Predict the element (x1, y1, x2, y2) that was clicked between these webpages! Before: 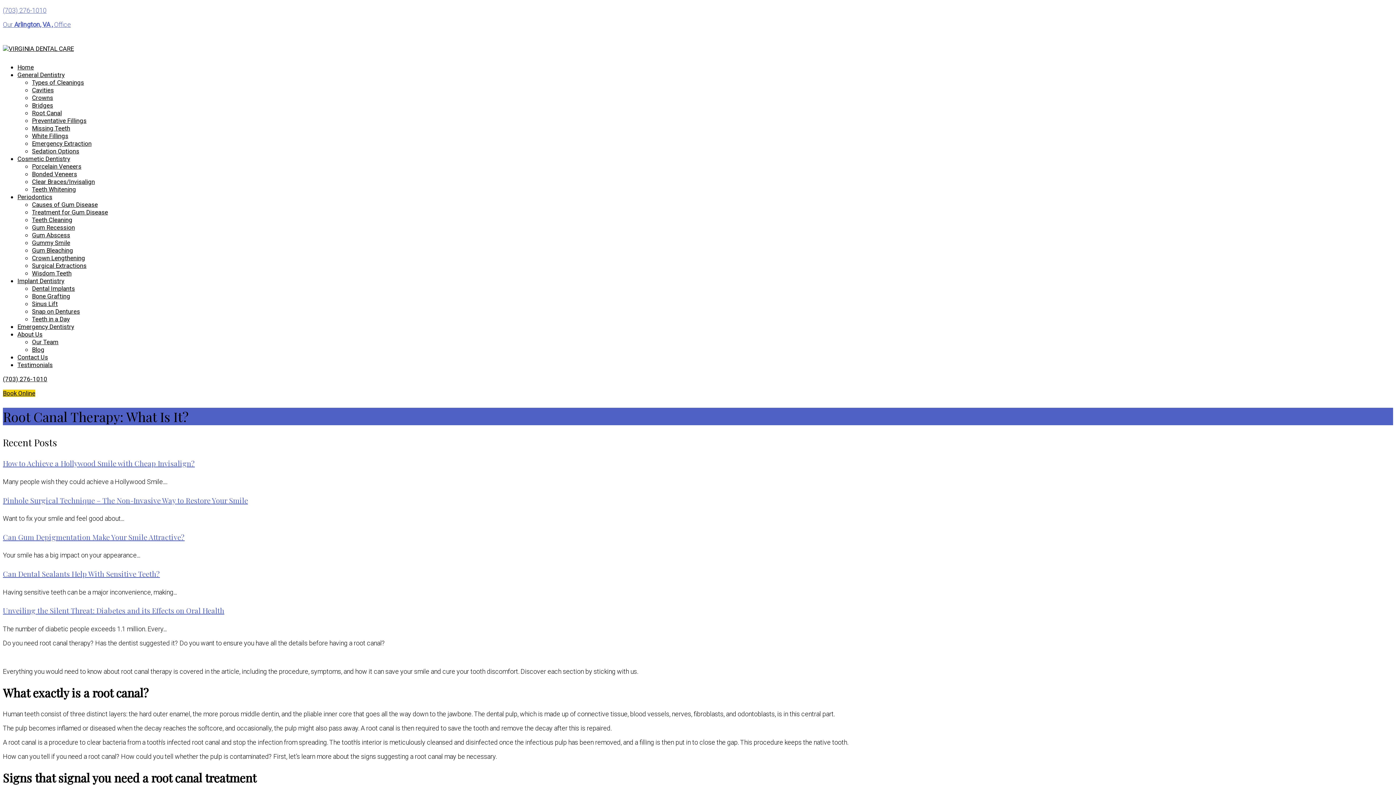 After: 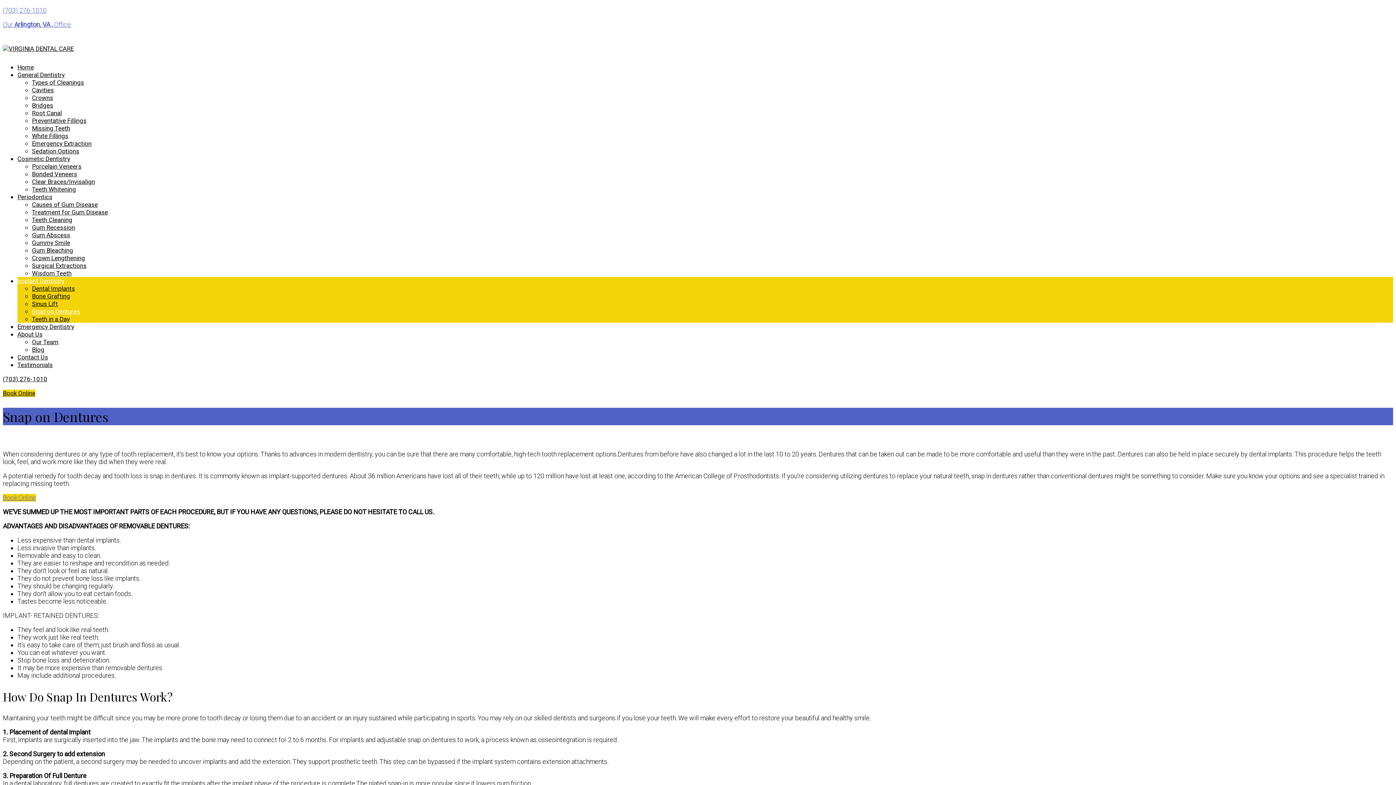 Action: bbox: (32, 308, 80, 315) label: Snap on Dentures